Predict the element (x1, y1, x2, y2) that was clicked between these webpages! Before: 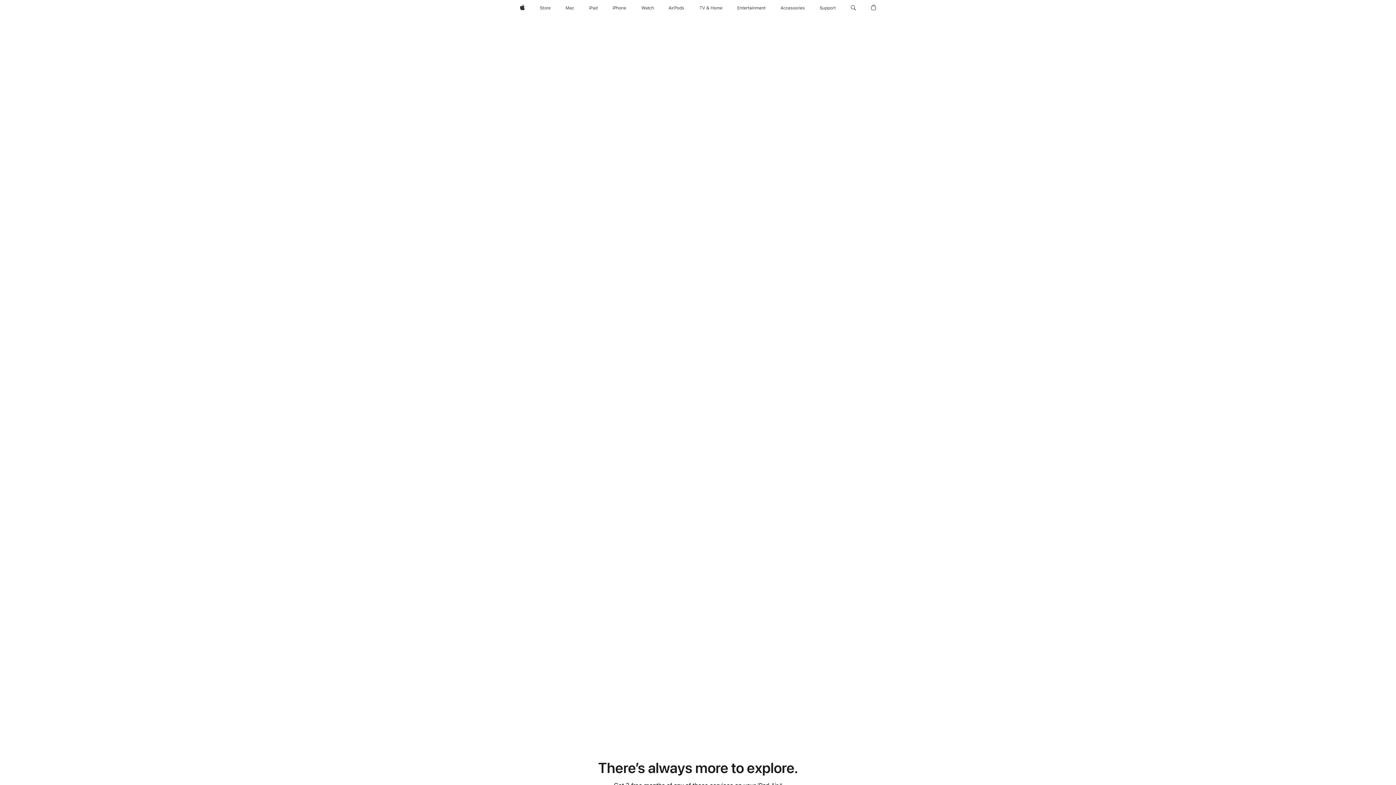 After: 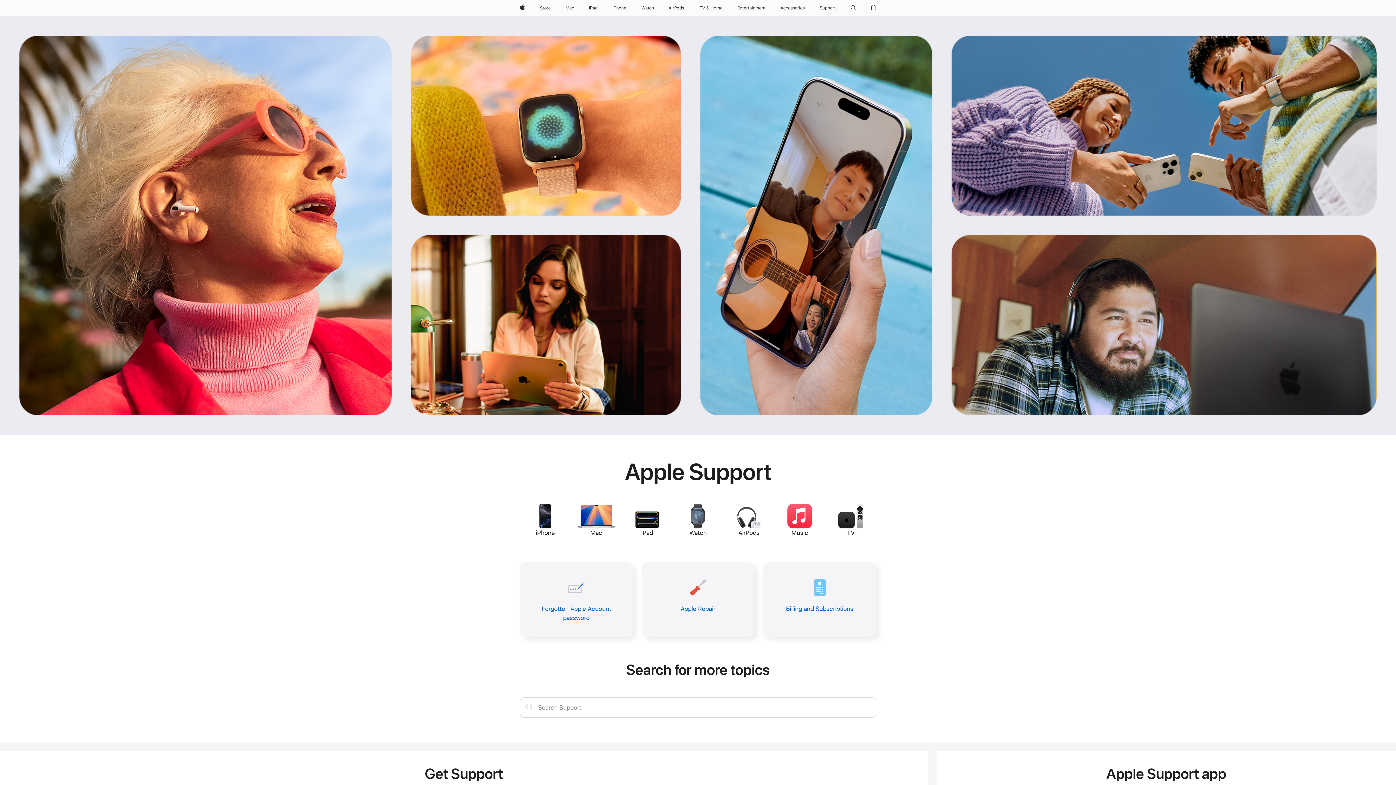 Action: bbox: (817, 0, 838, 16) label: Support